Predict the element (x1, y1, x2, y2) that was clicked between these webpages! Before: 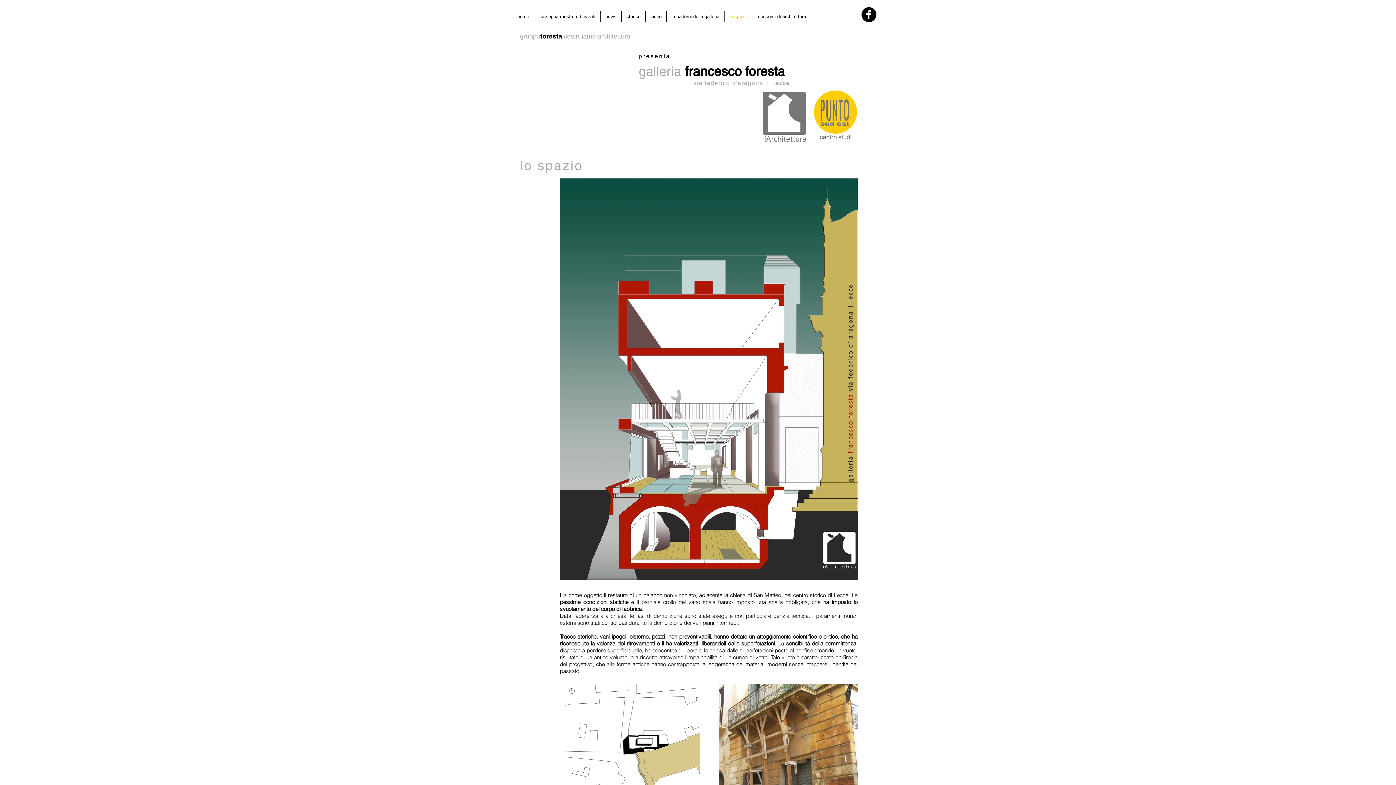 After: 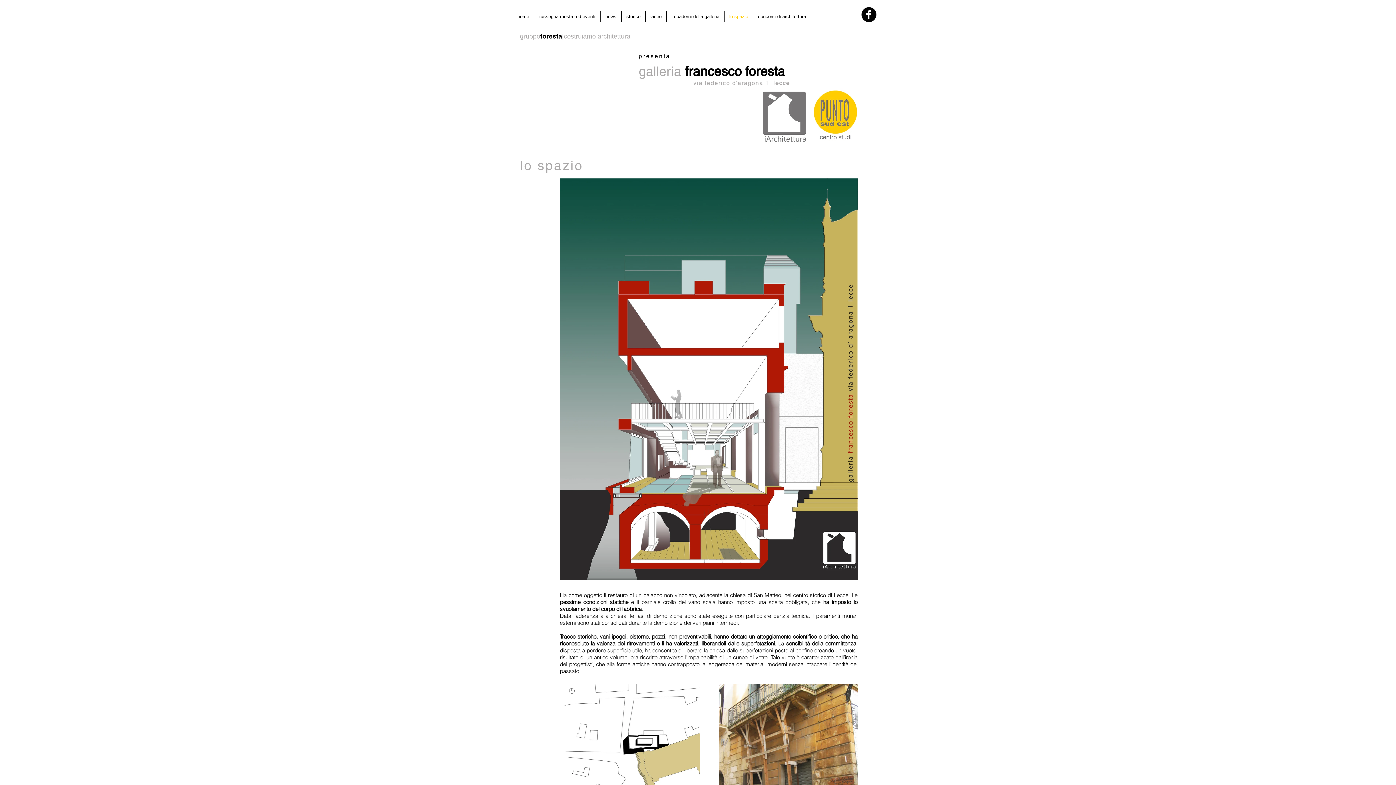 Action: bbox: (861, 6, 876, 22)